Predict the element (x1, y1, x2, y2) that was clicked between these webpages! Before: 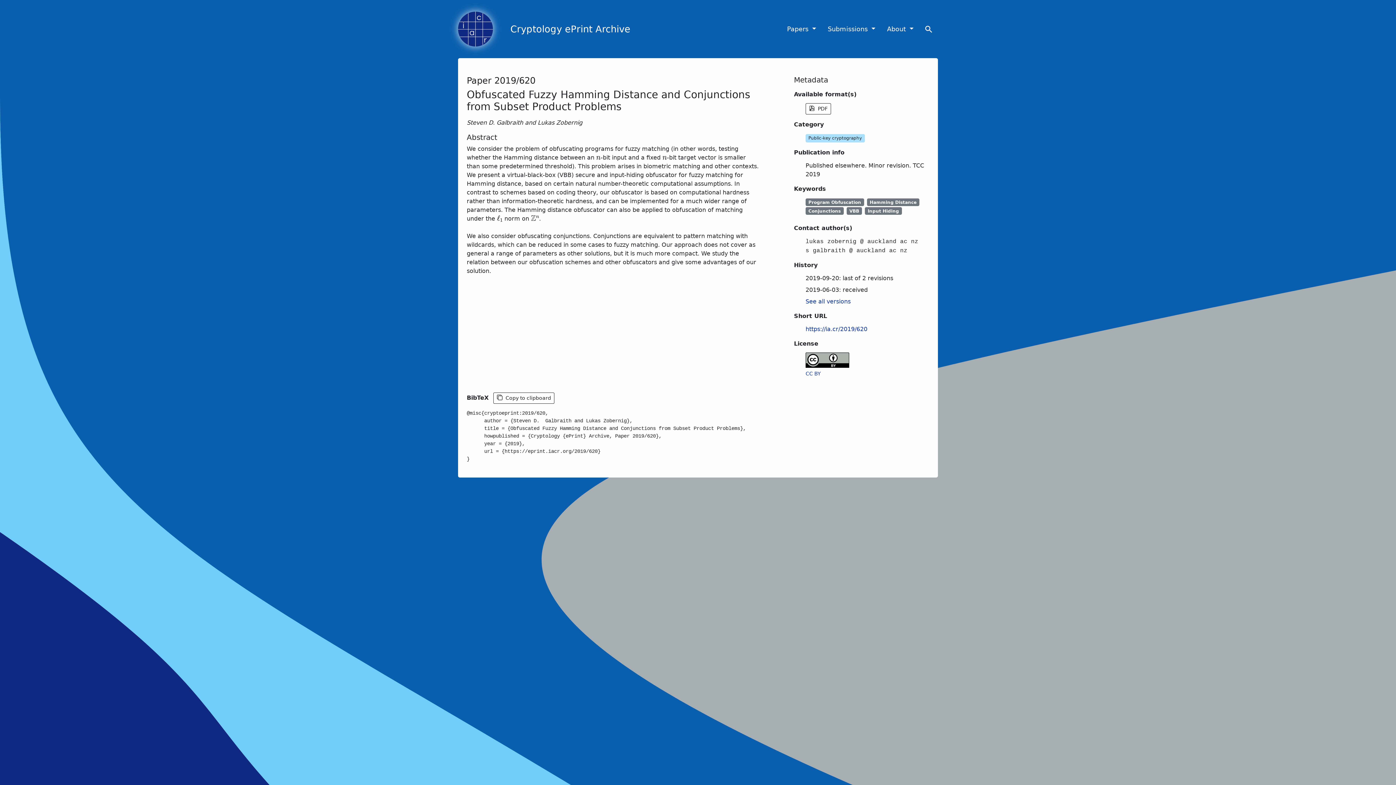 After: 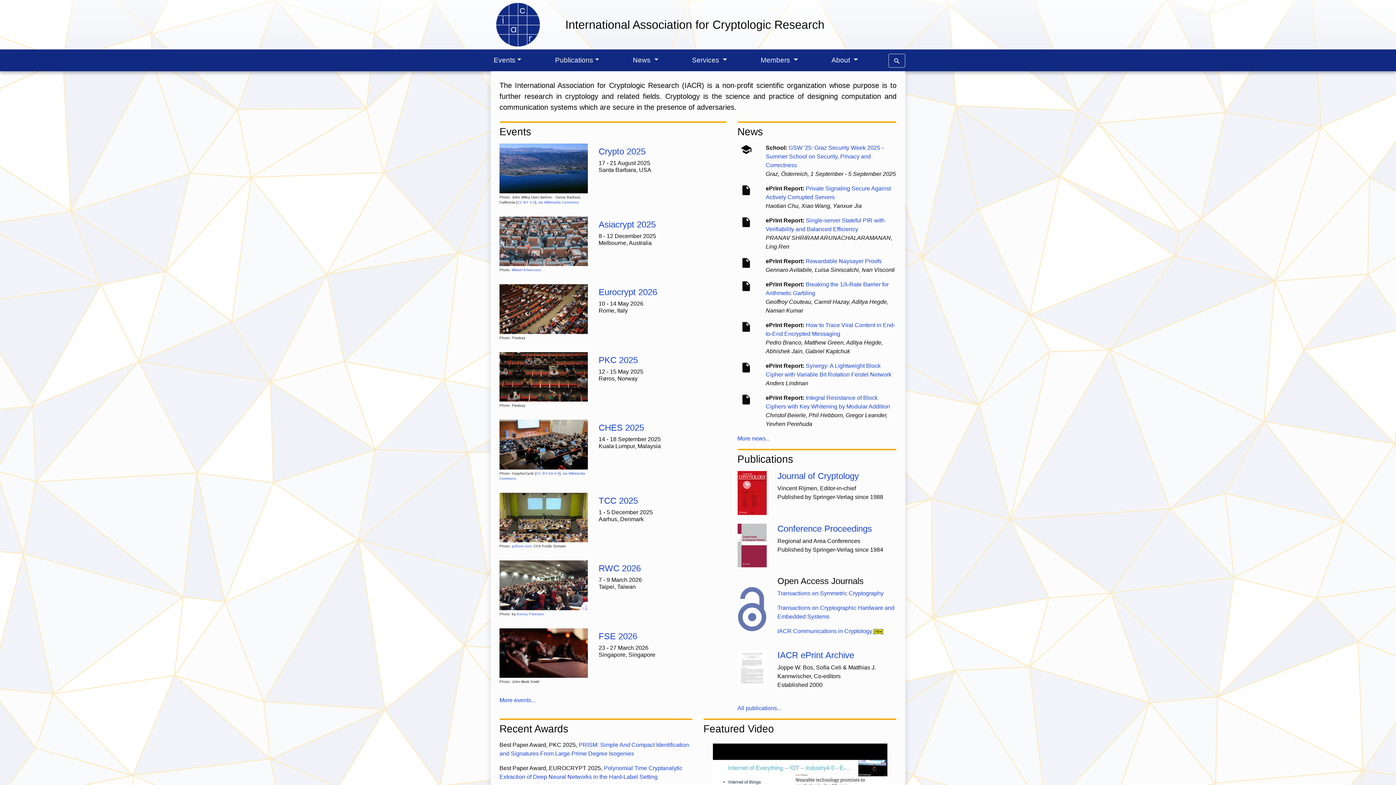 Action: bbox: (458, 11, 493, 46)